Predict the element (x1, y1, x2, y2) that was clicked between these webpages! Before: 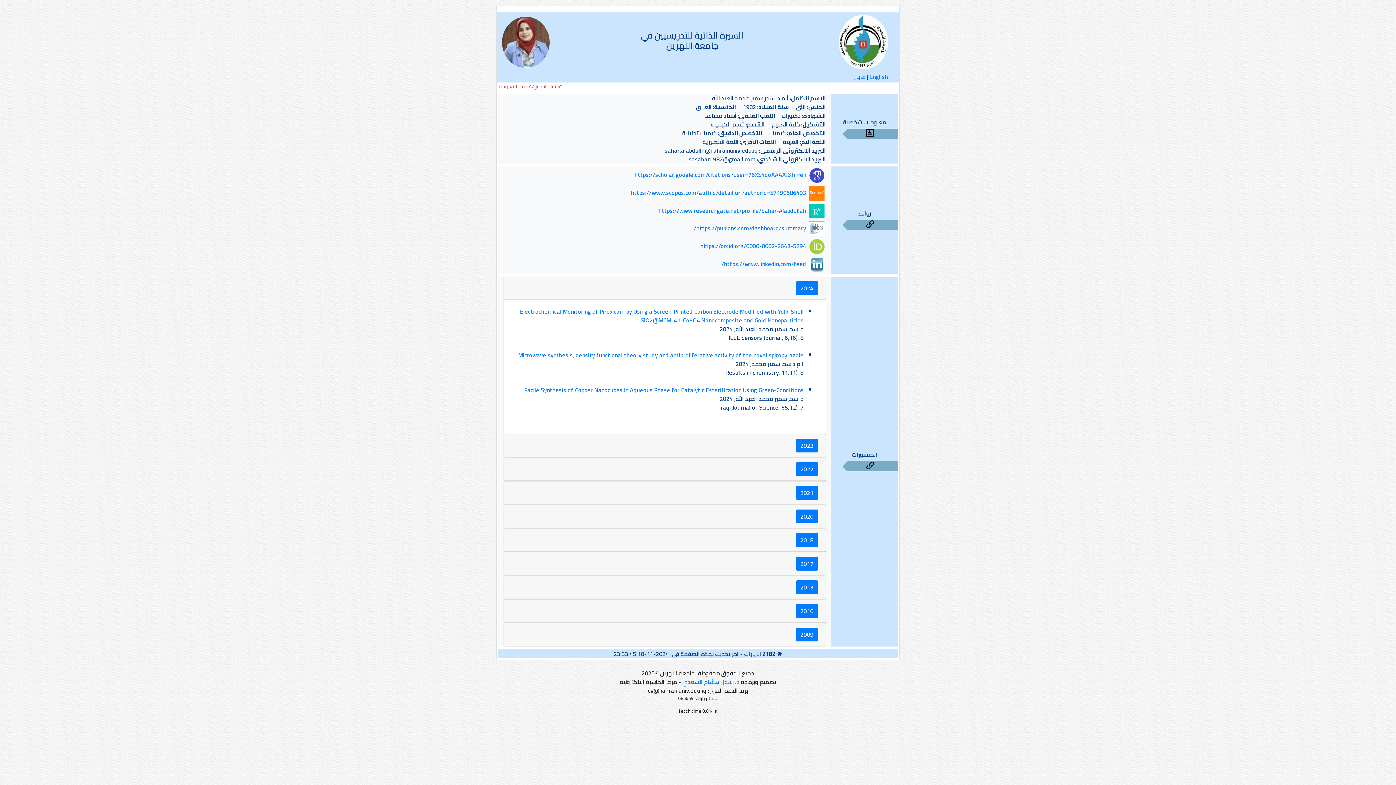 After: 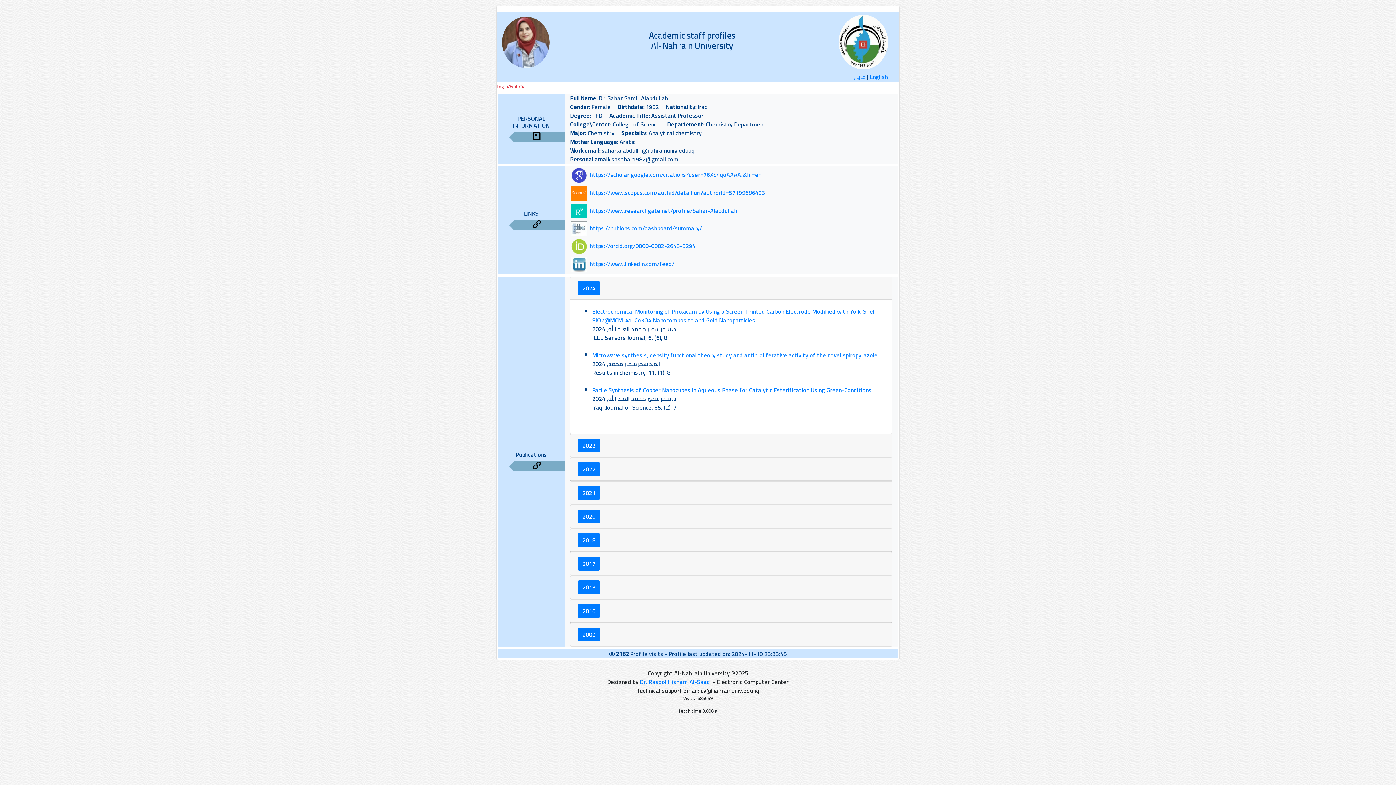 Action: bbox: (869, 72, 888, 81) label: English